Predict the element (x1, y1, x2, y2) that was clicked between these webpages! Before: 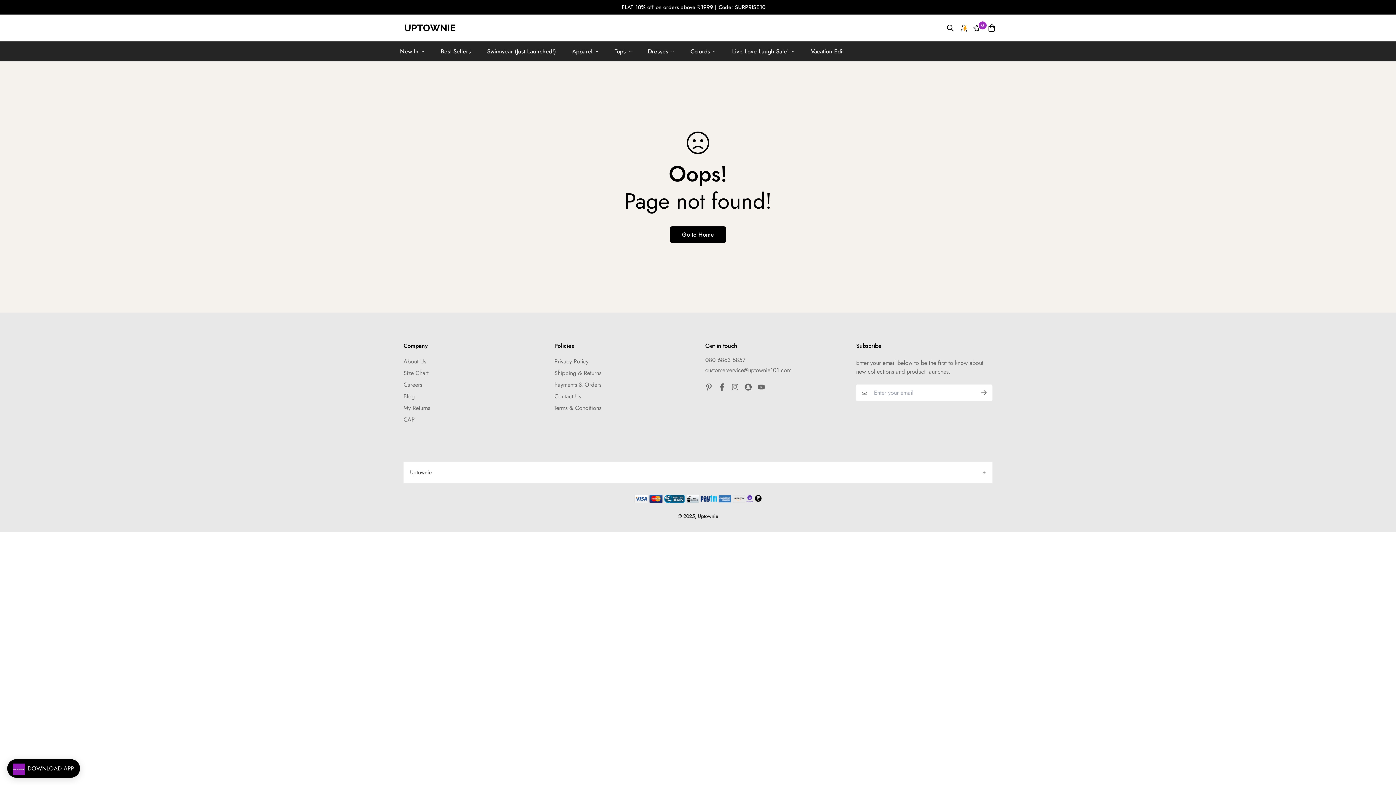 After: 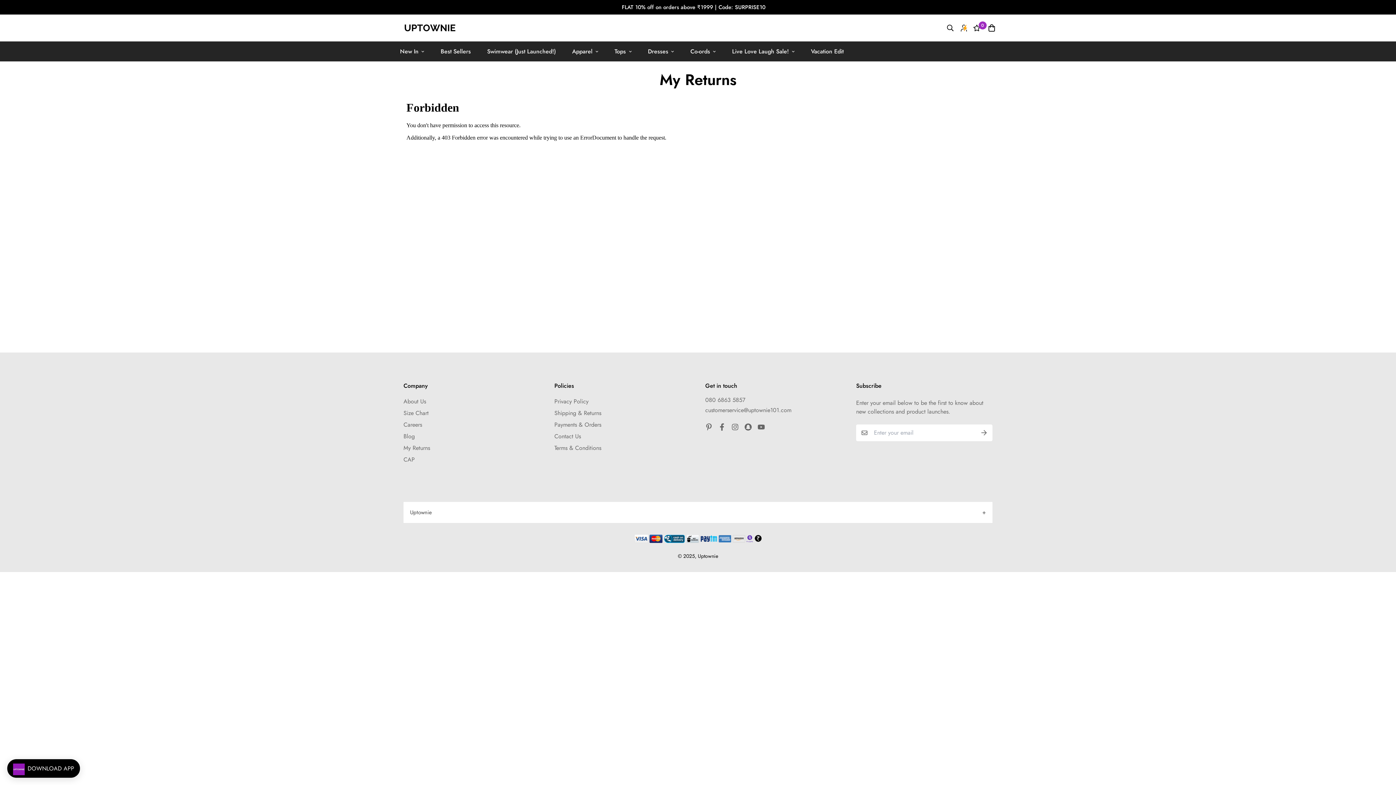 Action: label: My Returns bbox: (403, 404, 430, 412)